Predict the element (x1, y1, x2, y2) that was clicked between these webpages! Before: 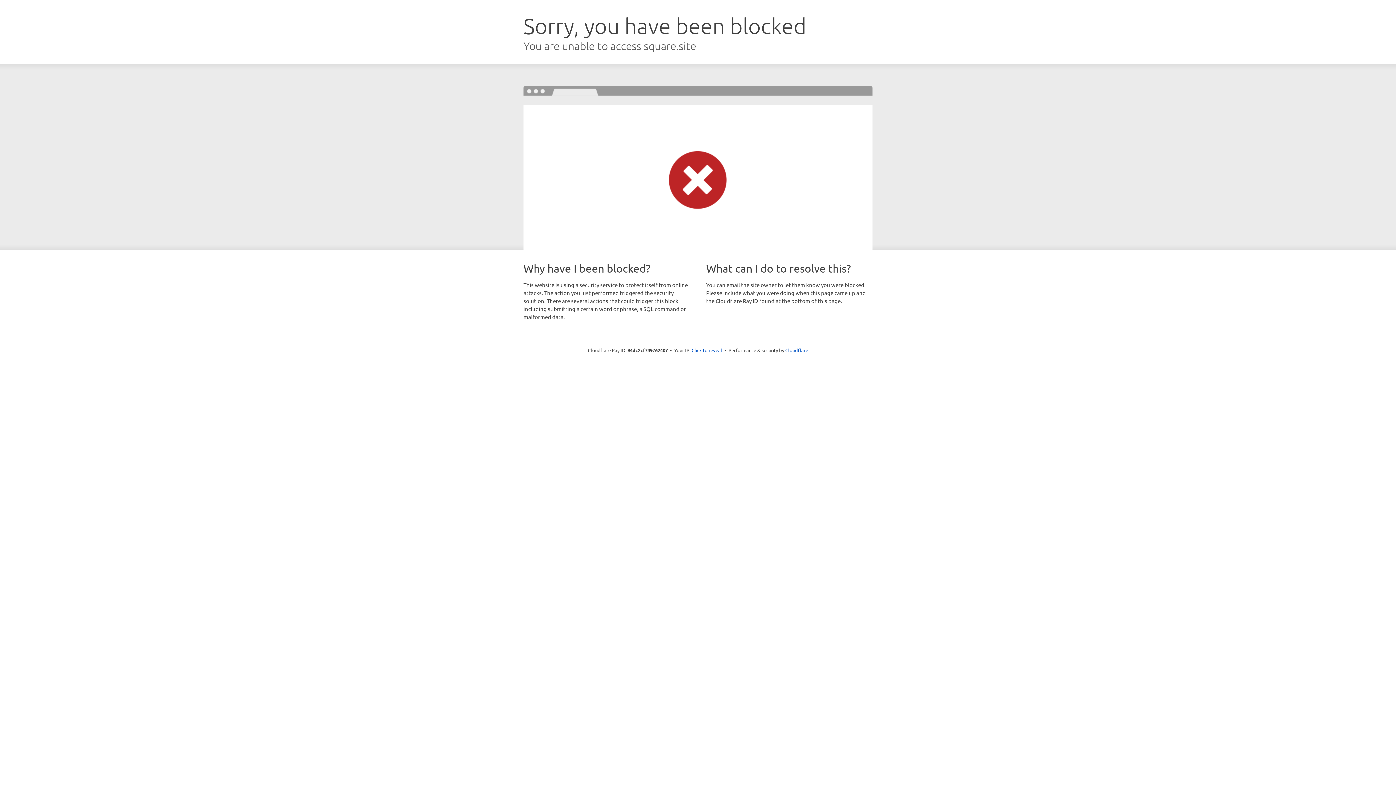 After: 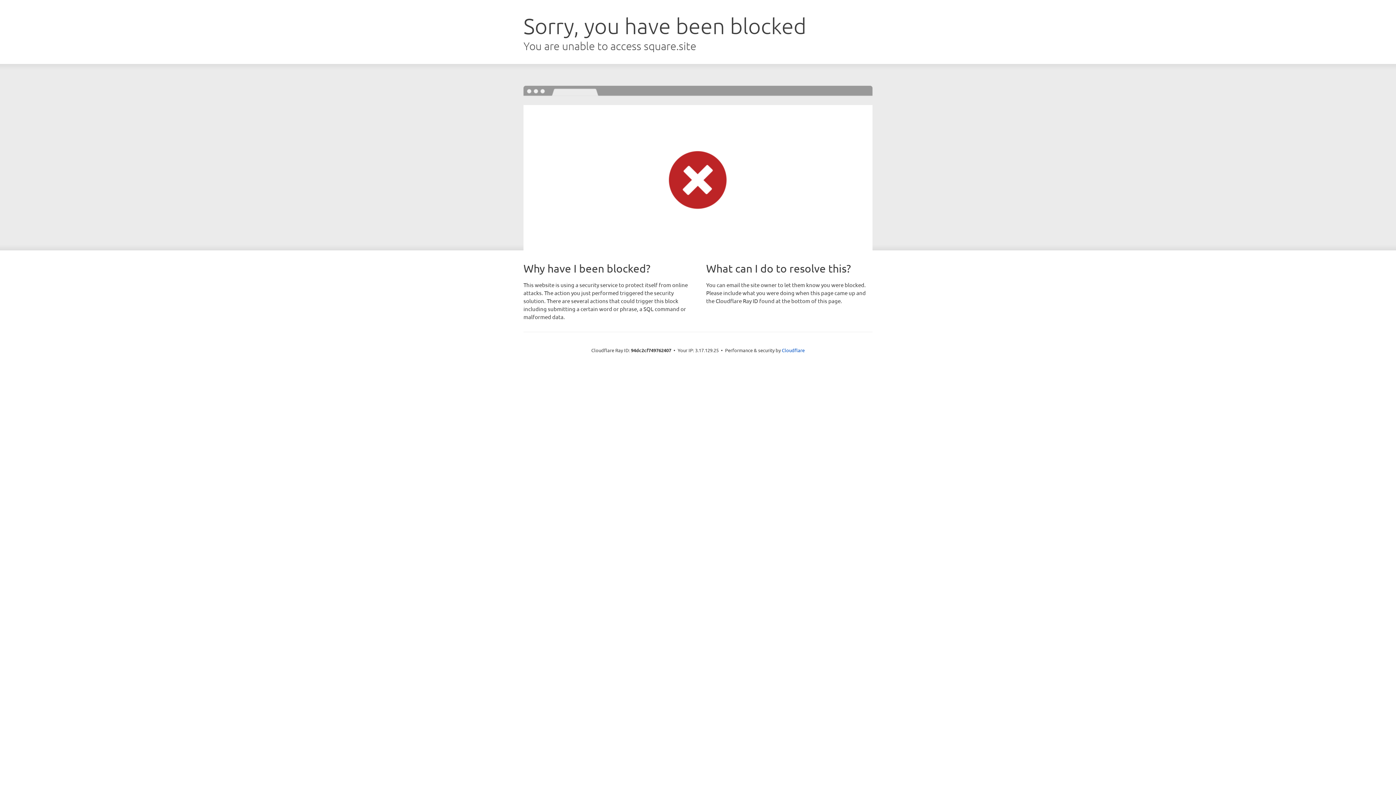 Action: bbox: (691, 346, 722, 353) label: Click to reveal